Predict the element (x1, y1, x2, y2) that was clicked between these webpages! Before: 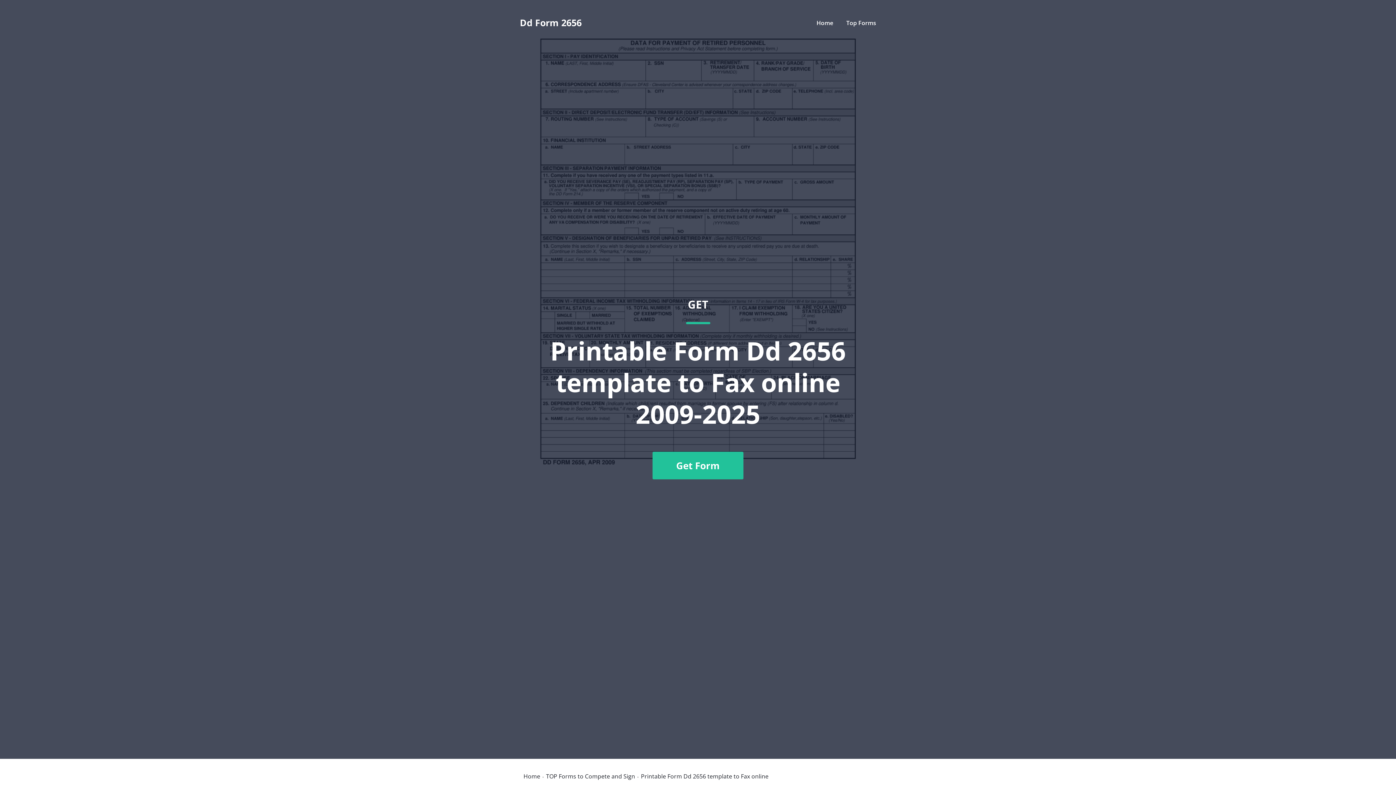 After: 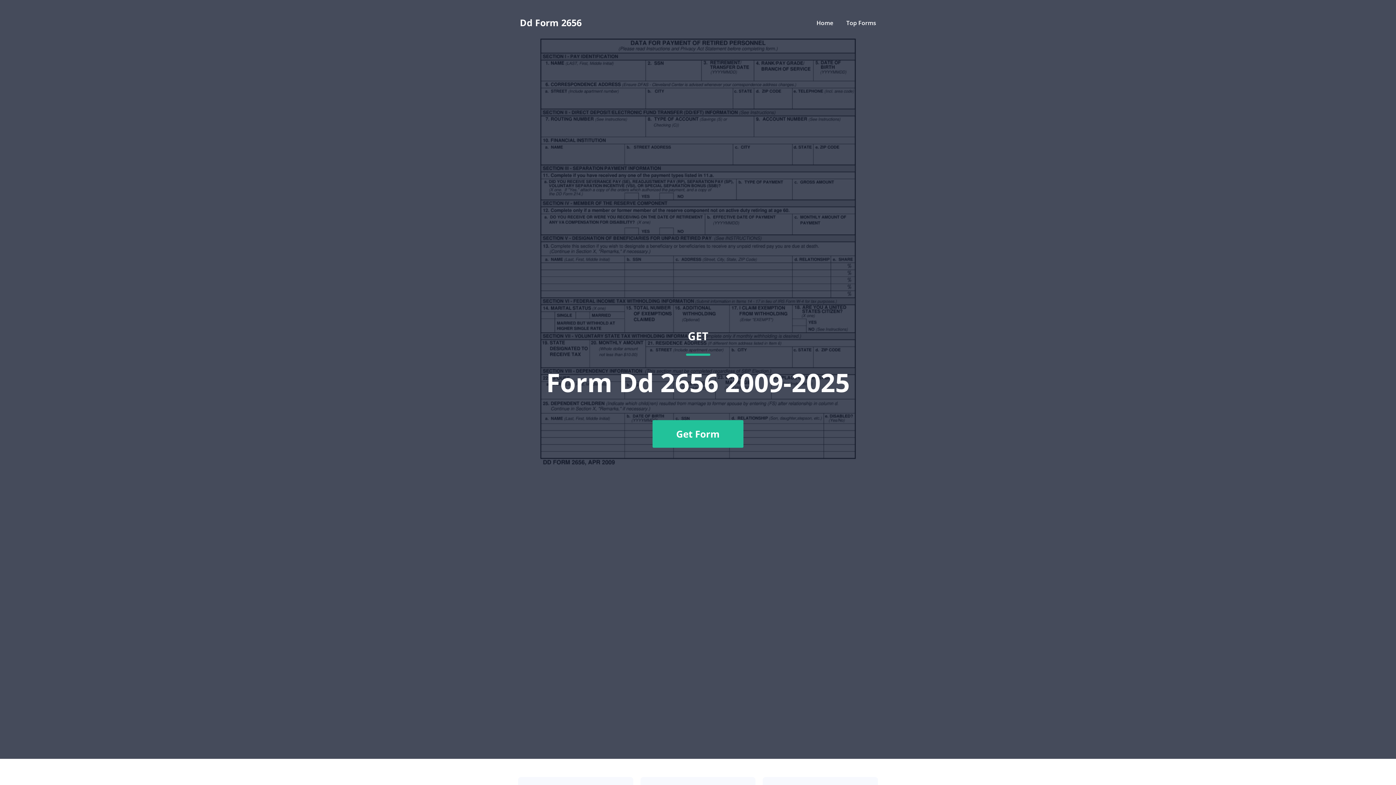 Action: label: Home bbox: (816, 18, 833, 26)